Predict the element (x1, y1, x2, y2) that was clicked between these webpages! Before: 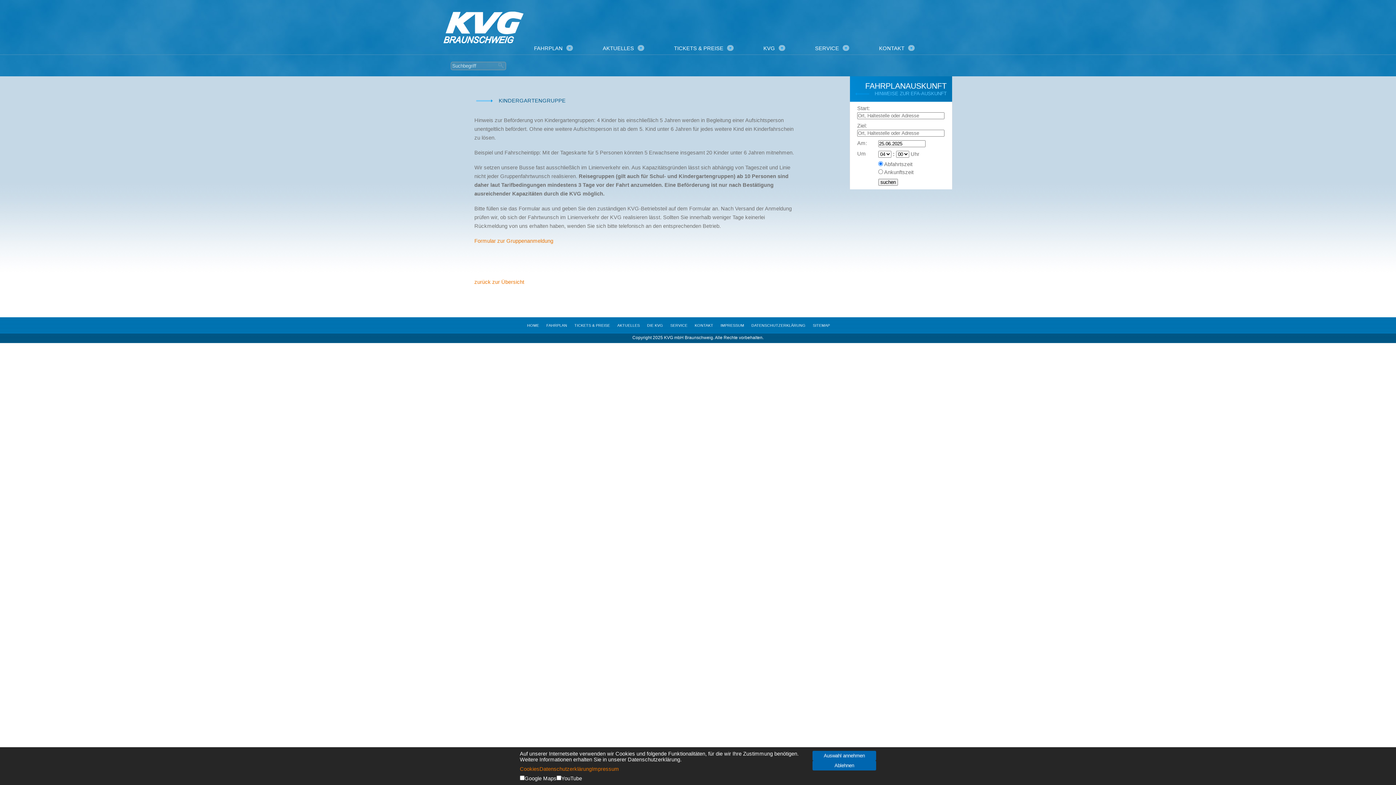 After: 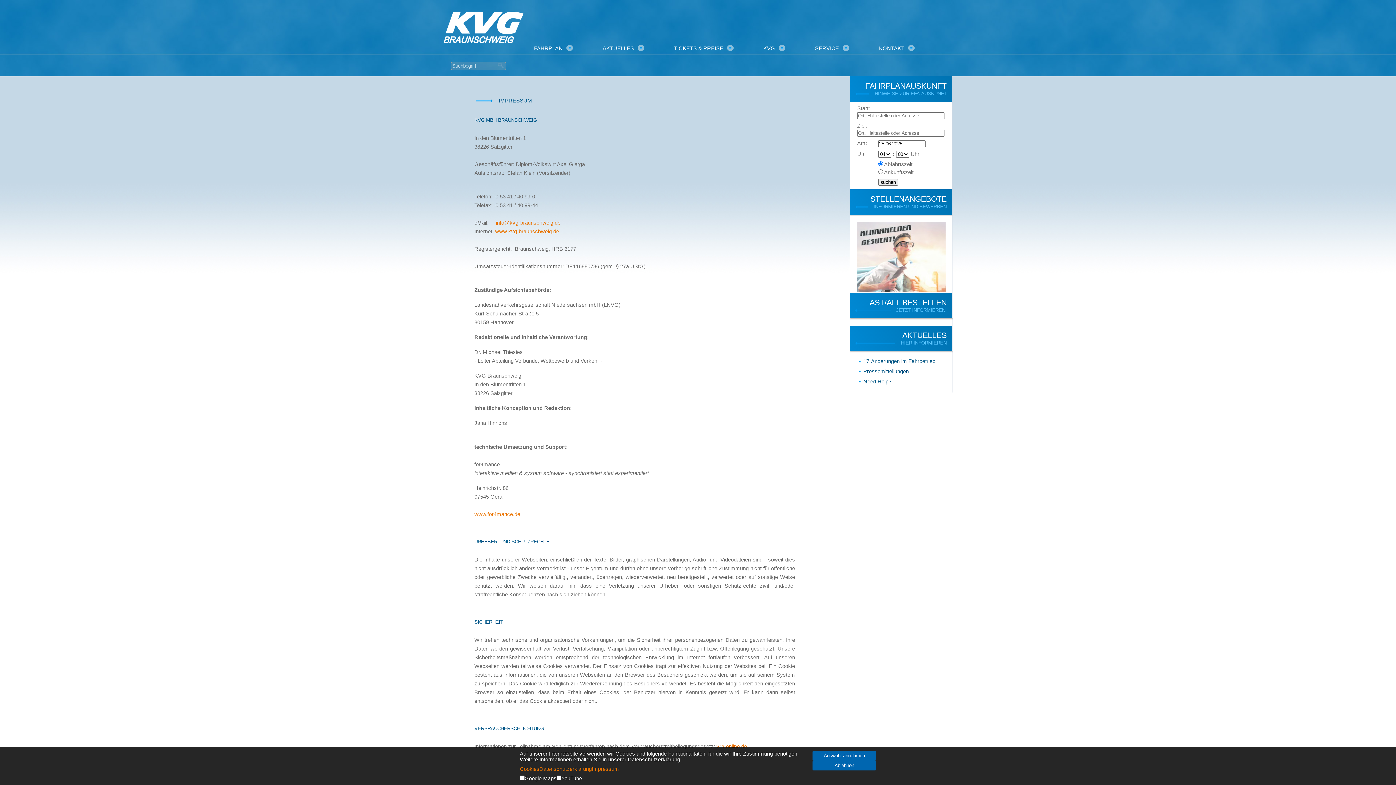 Action: label: Impressum bbox: (592, 766, 619, 772)